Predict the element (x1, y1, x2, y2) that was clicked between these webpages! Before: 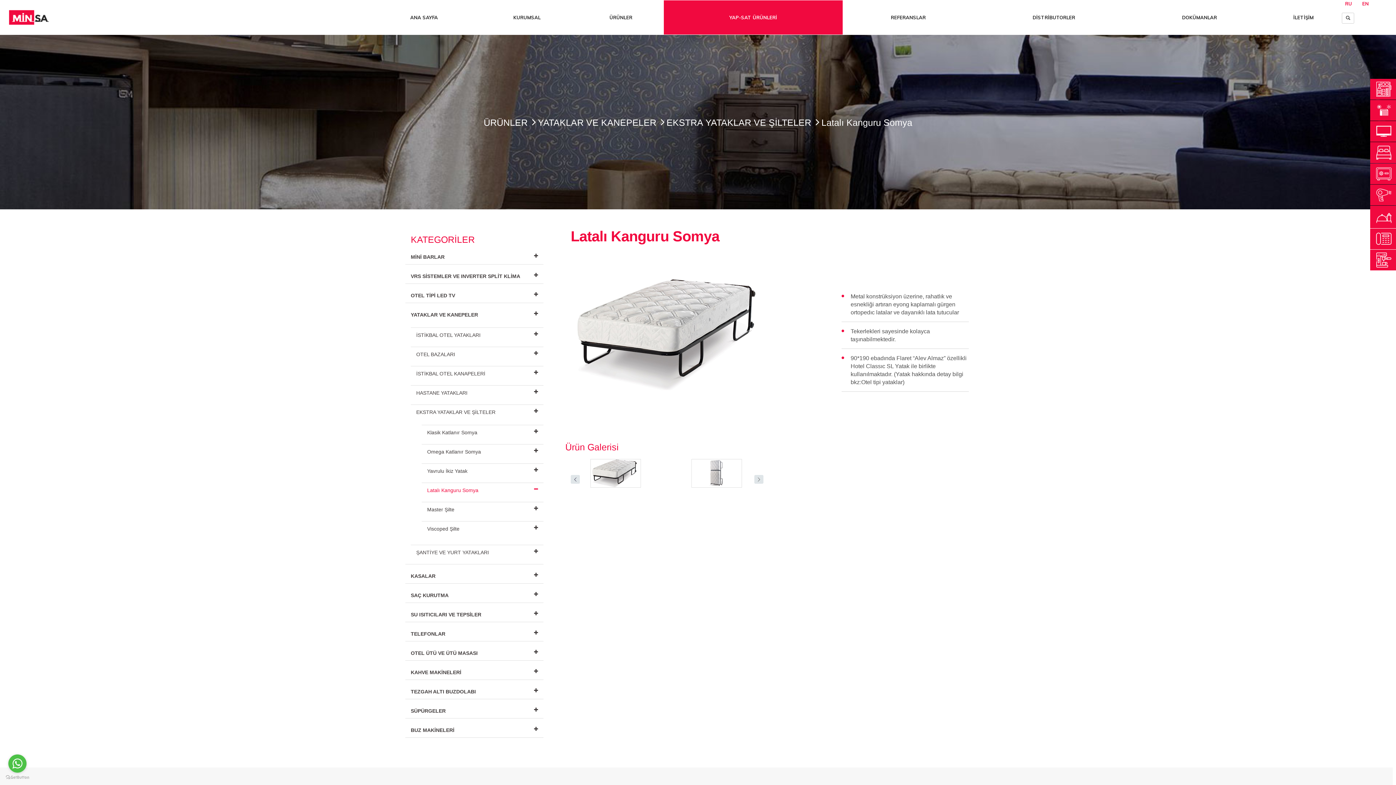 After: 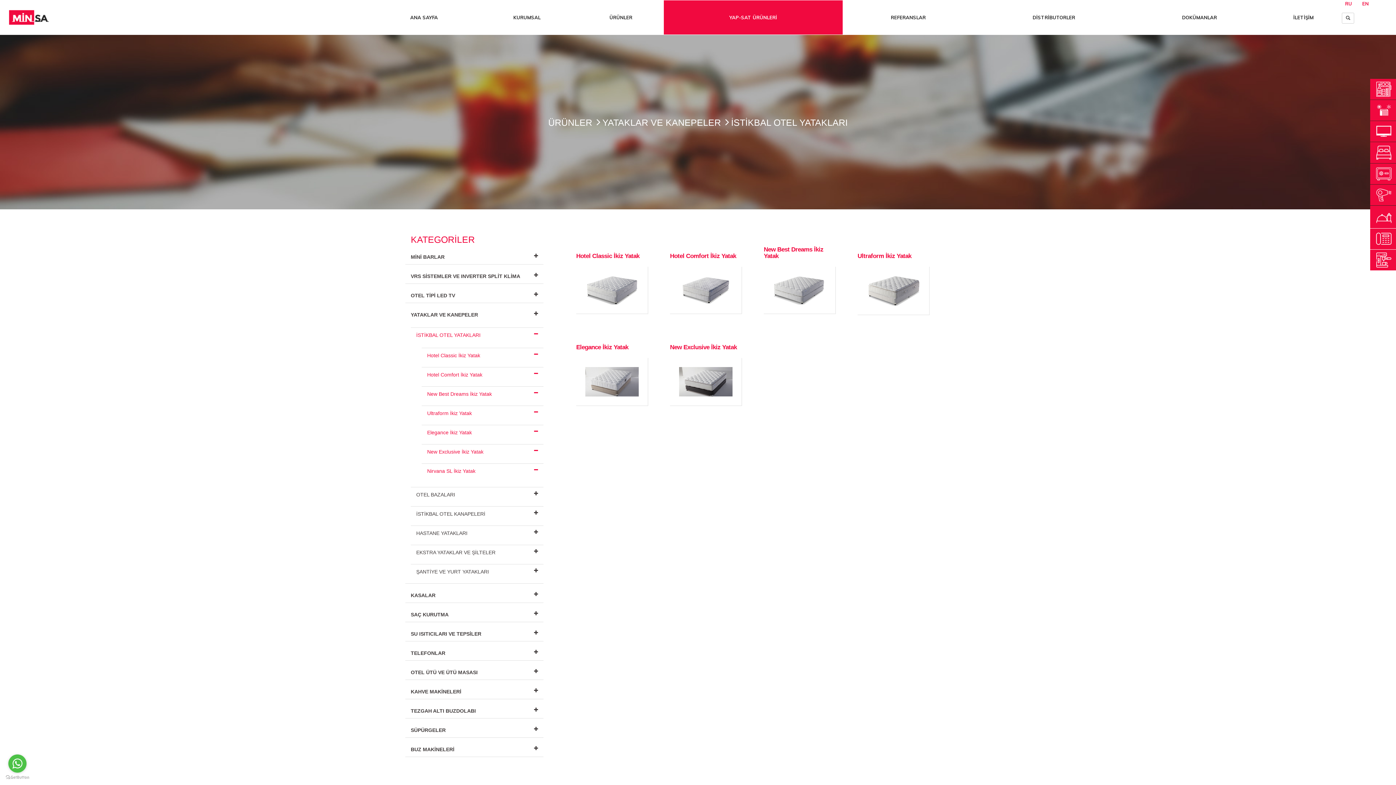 Action: label: İSTİKBAL OTEL YATAKLARI bbox: (410, 328, 543, 342)